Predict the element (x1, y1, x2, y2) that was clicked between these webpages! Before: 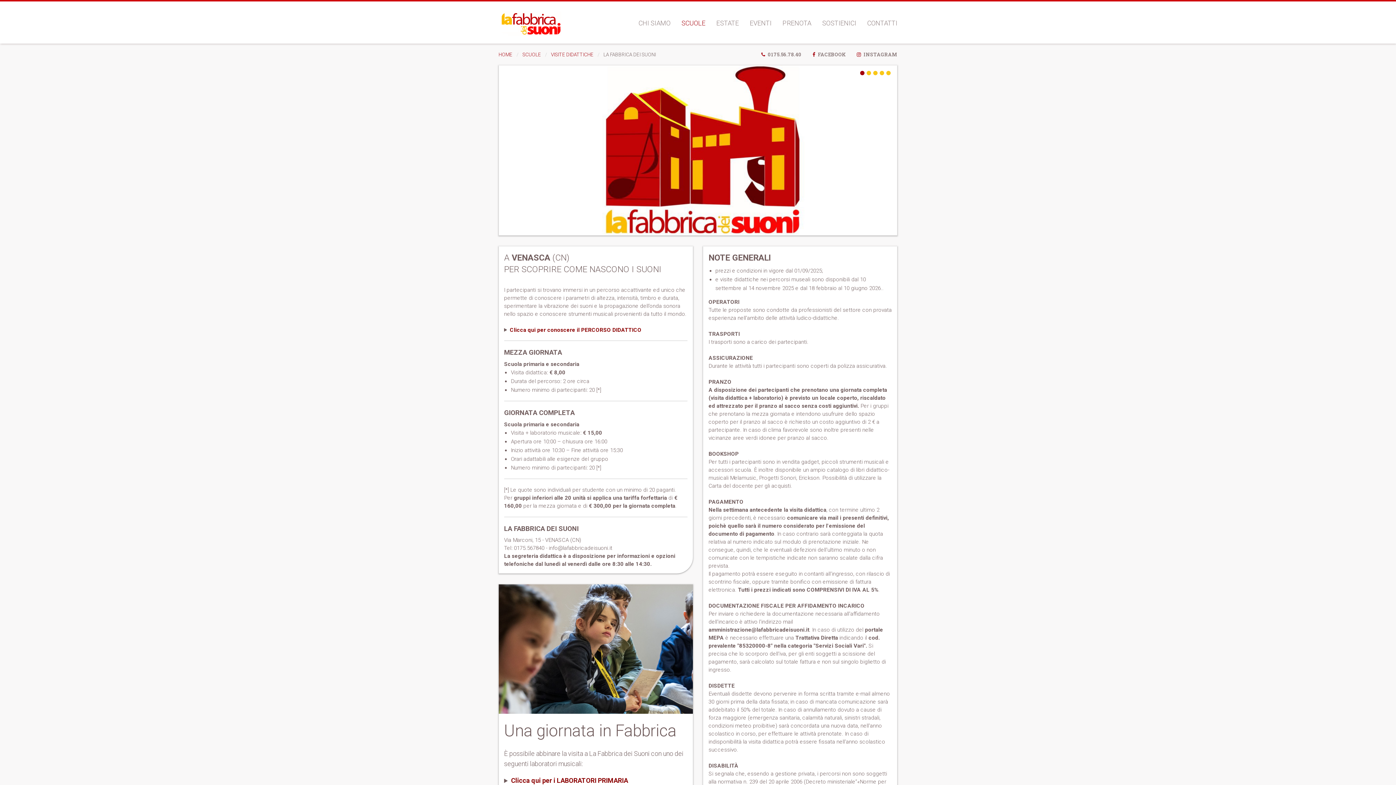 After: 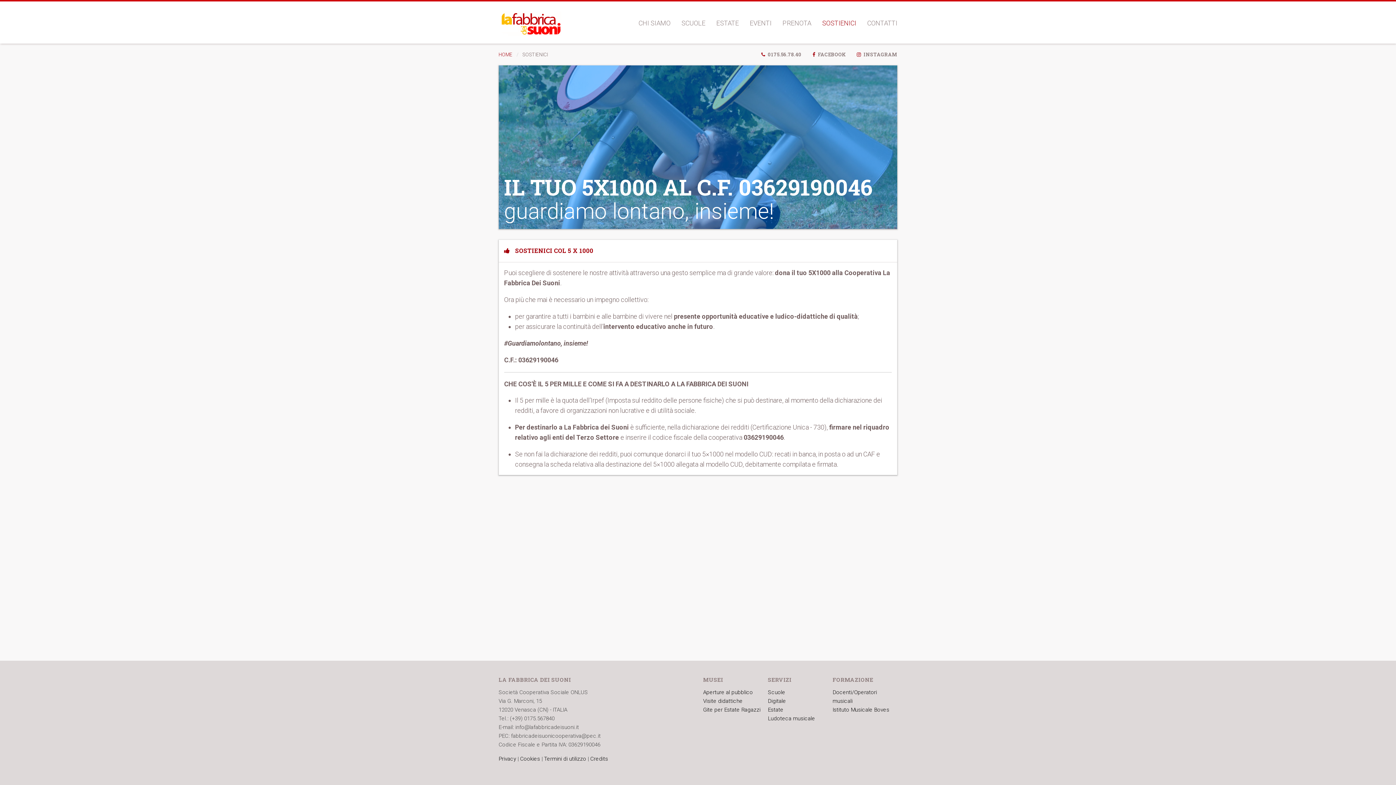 Action: bbox: (816, 1, 861, 45) label: SOSTIENICI